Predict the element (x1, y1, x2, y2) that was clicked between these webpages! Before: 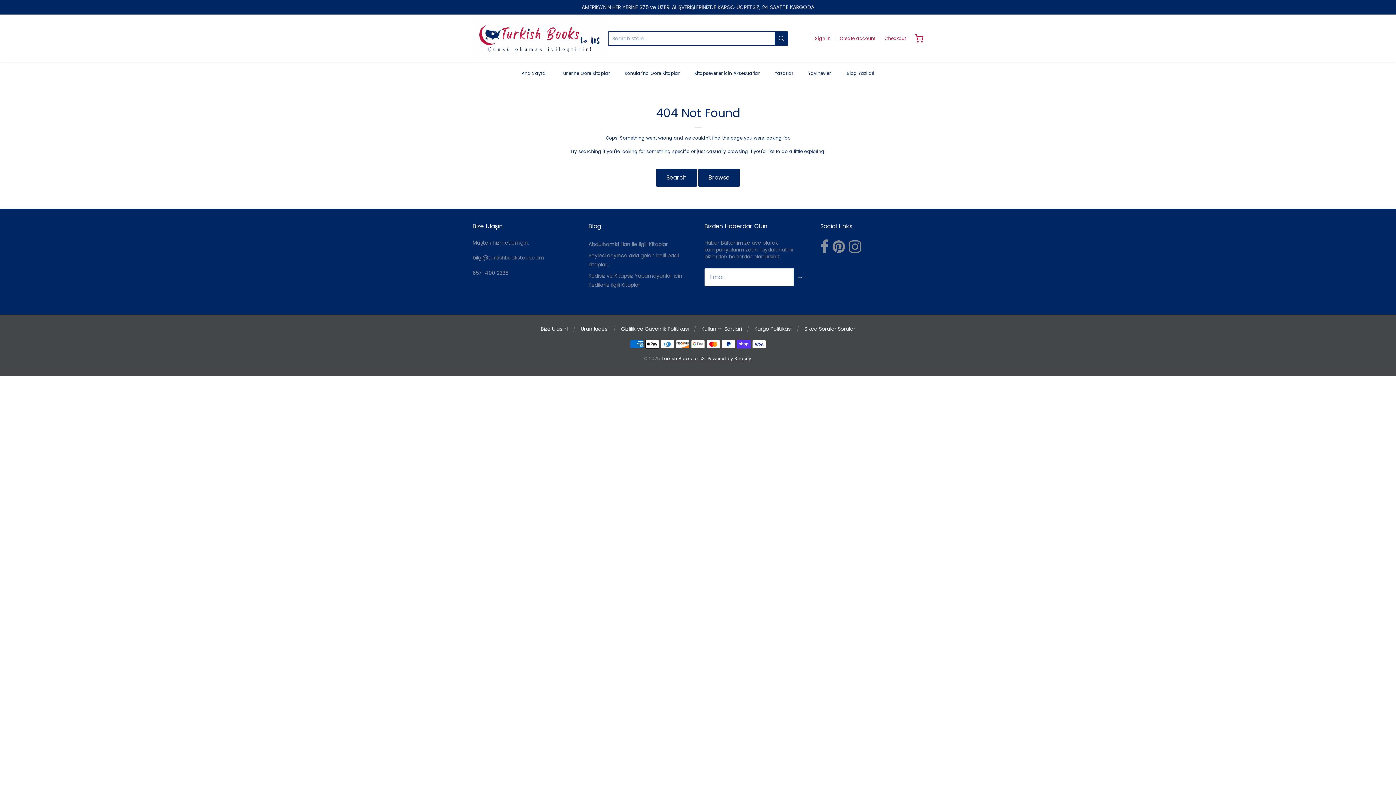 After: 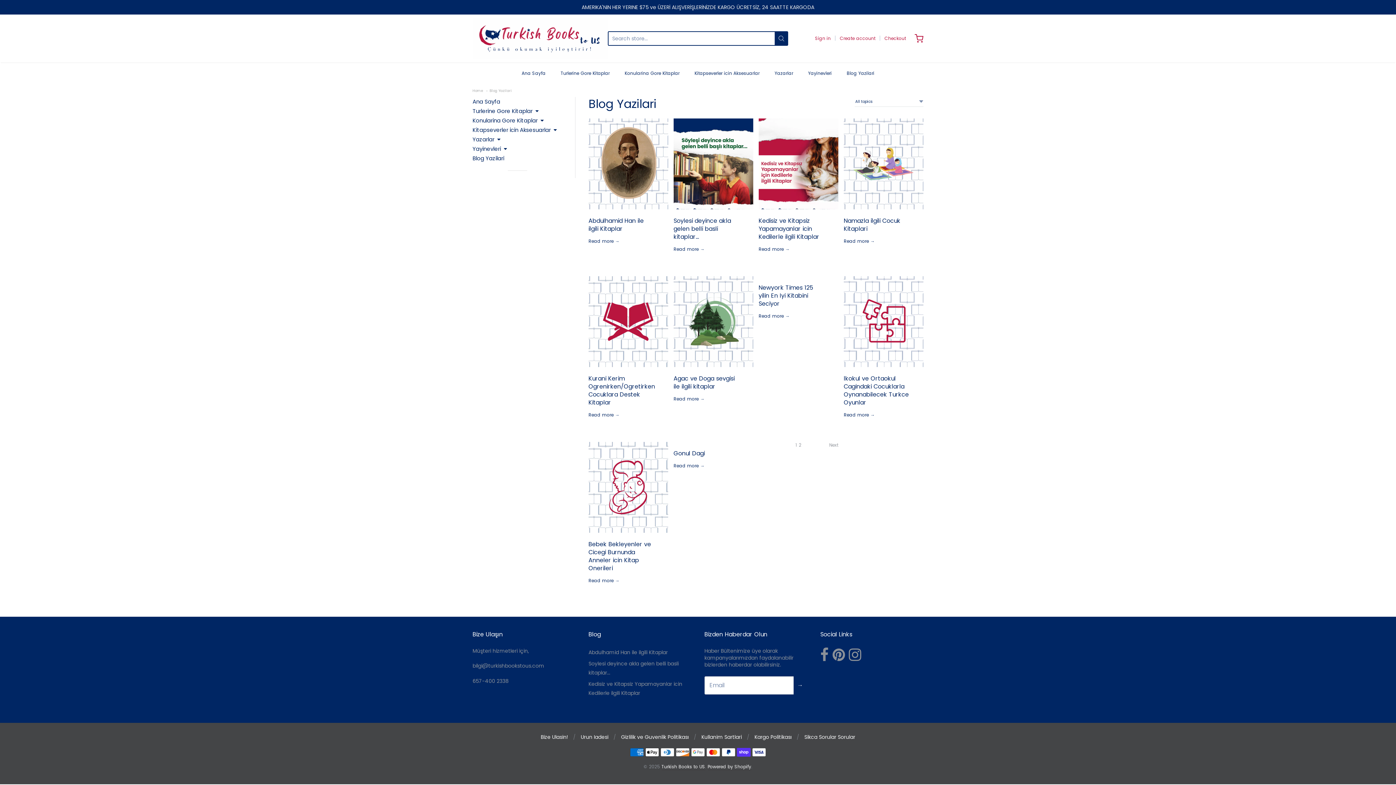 Action: bbox: (588, 223, 691, 229) label: Blog